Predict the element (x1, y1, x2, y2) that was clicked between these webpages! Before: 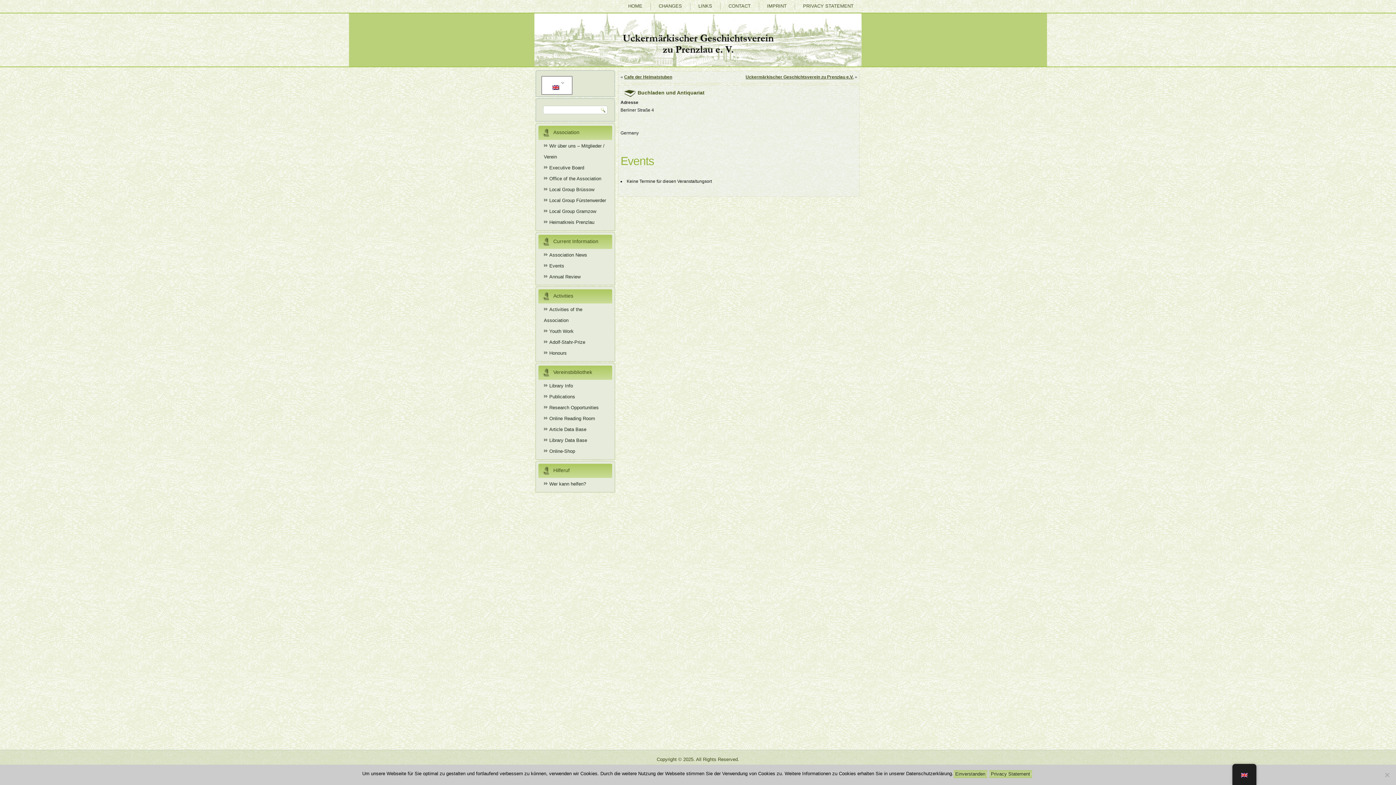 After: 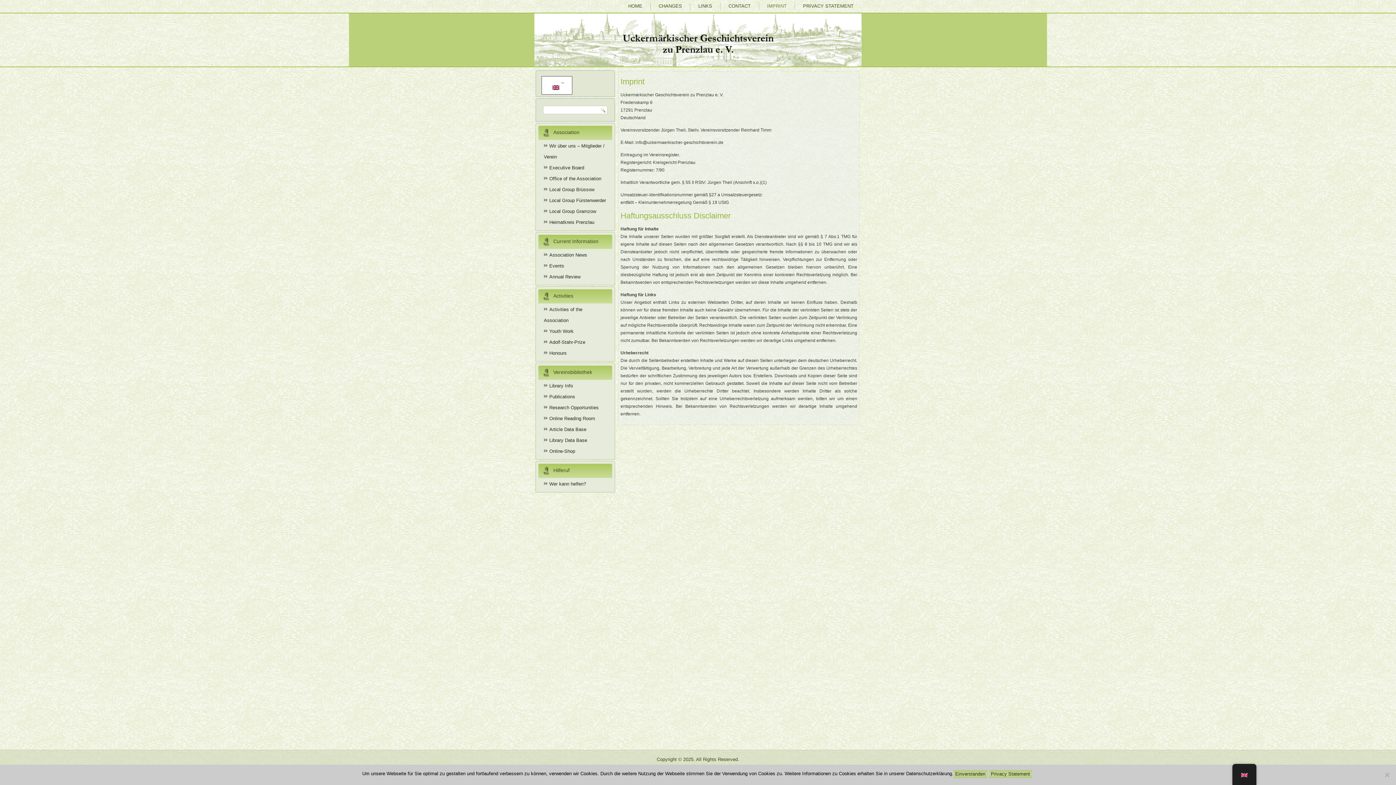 Action: bbox: (761, 0, 793, 12) label: IMPRINT